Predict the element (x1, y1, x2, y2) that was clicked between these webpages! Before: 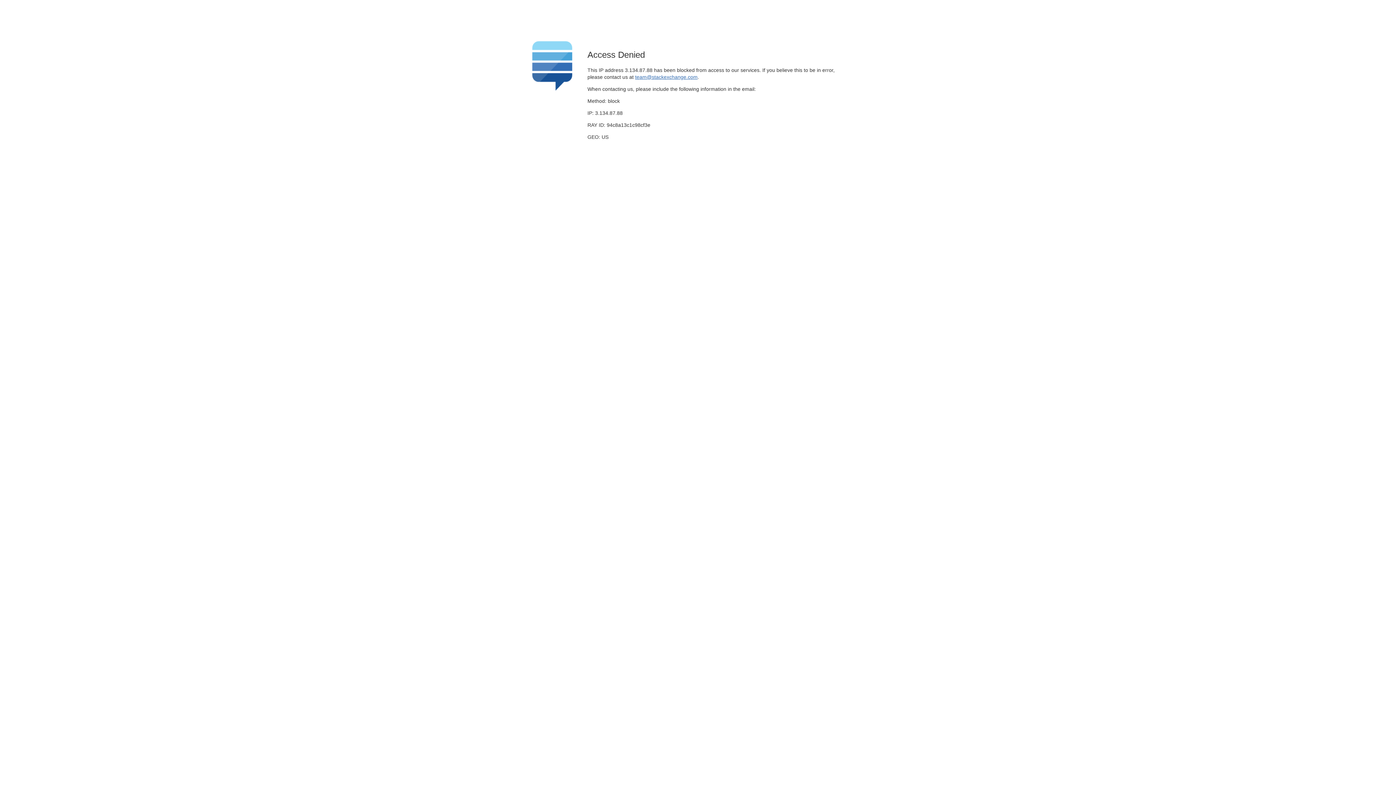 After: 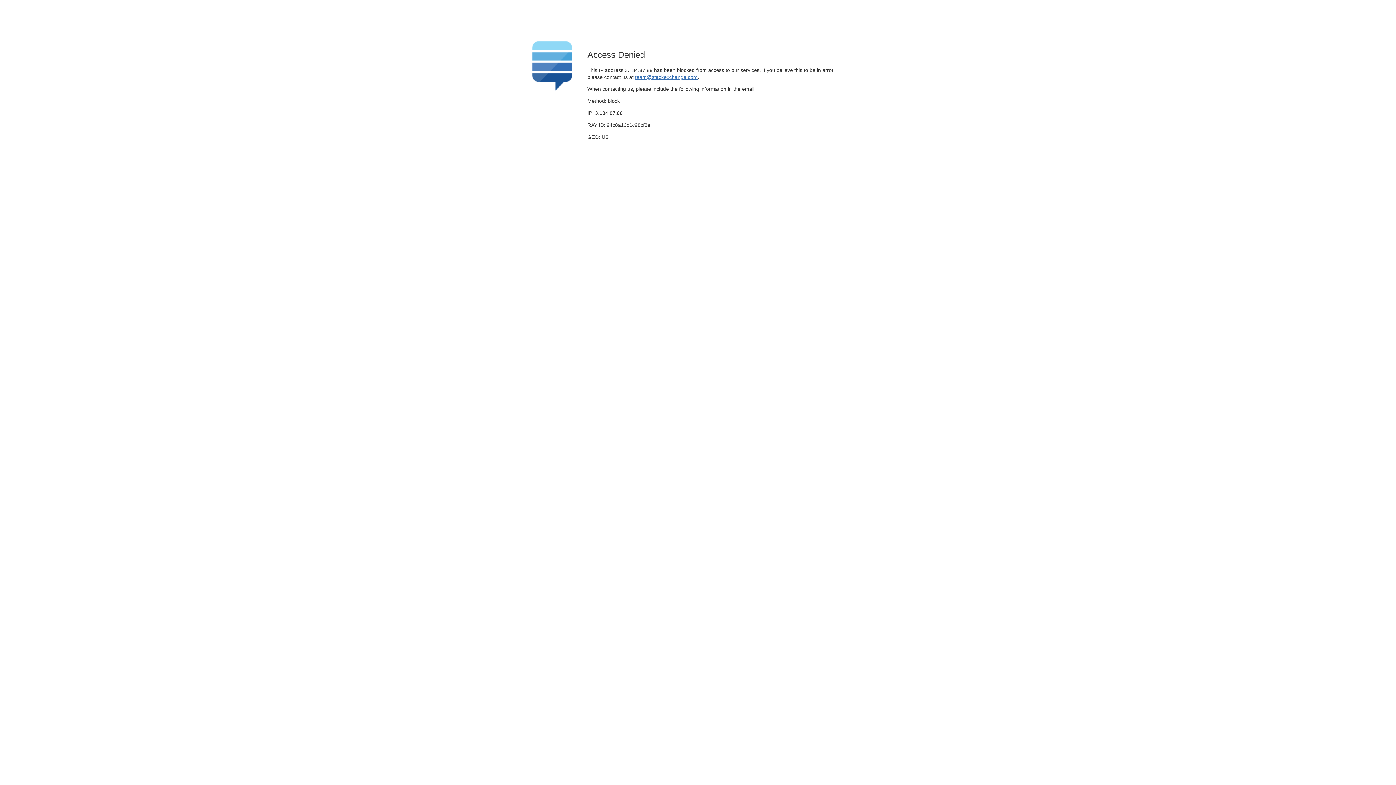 Action: bbox: (635, 74, 697, 79) label: team@stackexchange.com